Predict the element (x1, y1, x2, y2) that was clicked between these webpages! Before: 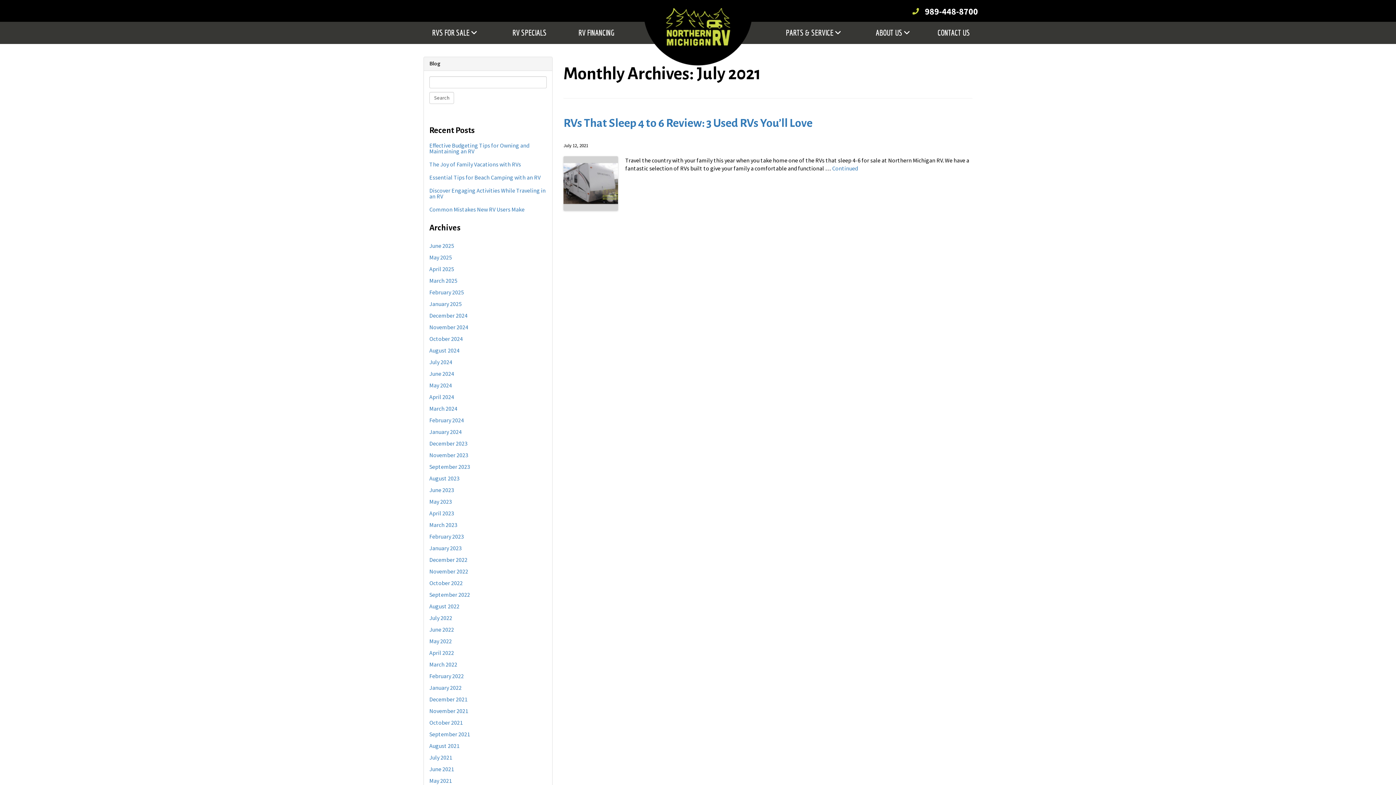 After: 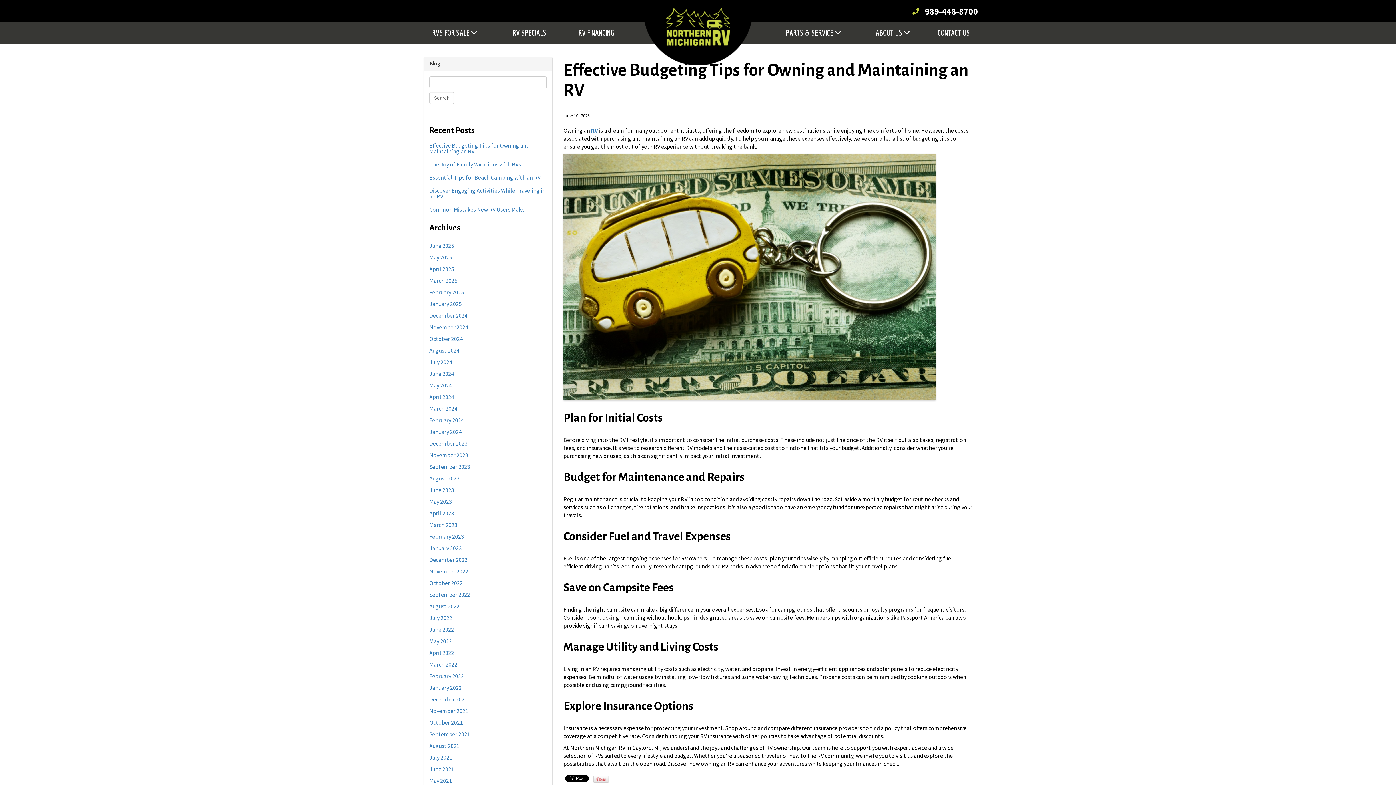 Action: bbox: (429, 141, 529, 154) label: Effective Budgeting Tips for Owning and Maintaining an RV